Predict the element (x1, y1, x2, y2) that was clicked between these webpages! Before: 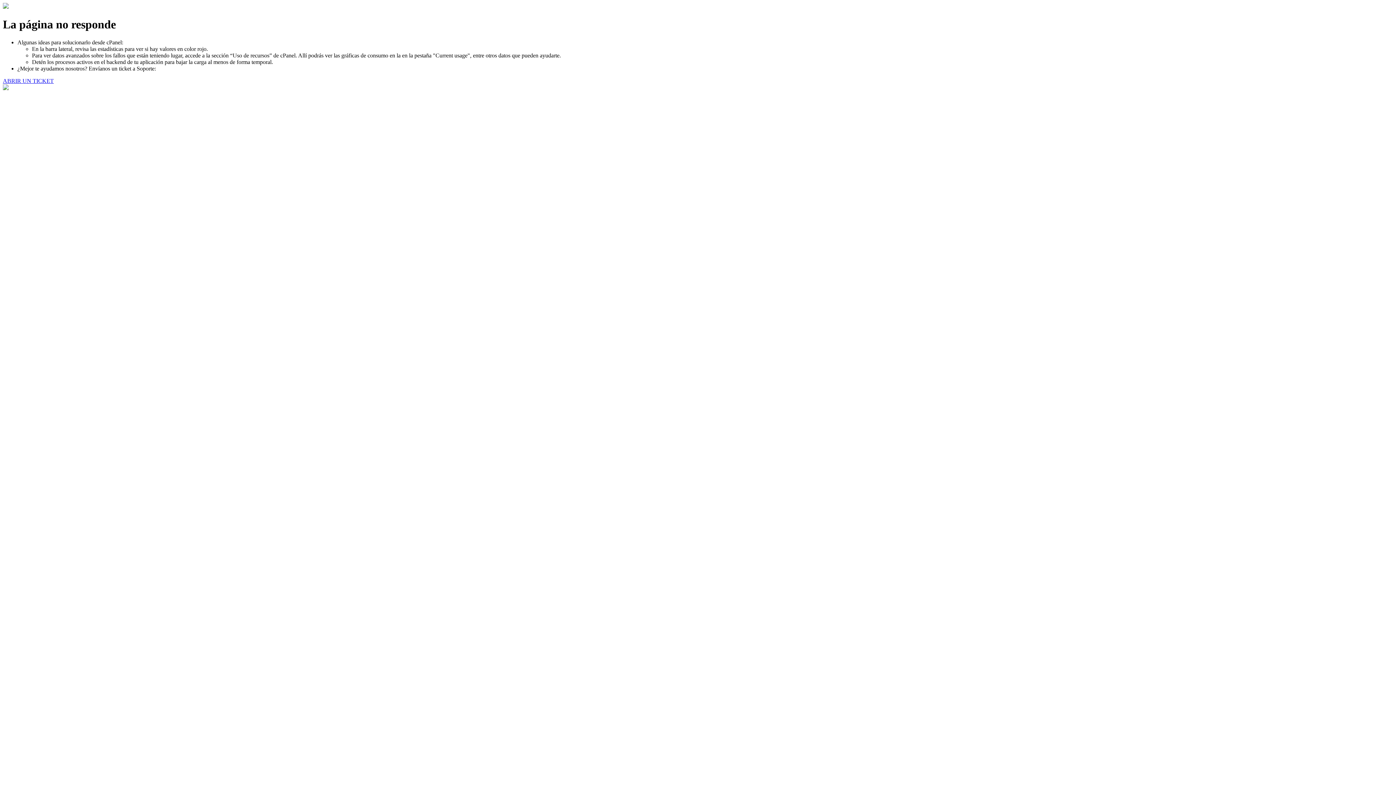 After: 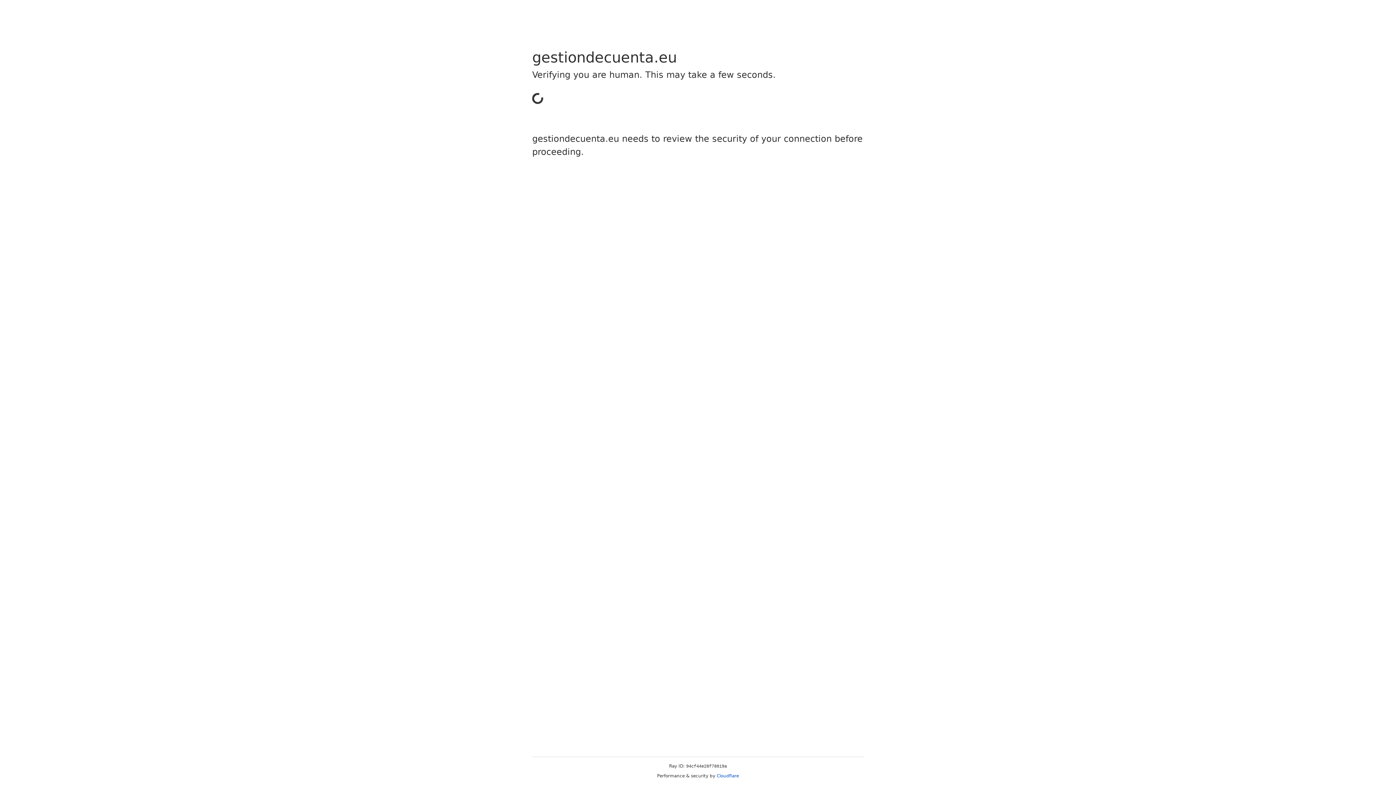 Action: label: ABRIR UN TICKET bbox: (2, 77, 53, 83)